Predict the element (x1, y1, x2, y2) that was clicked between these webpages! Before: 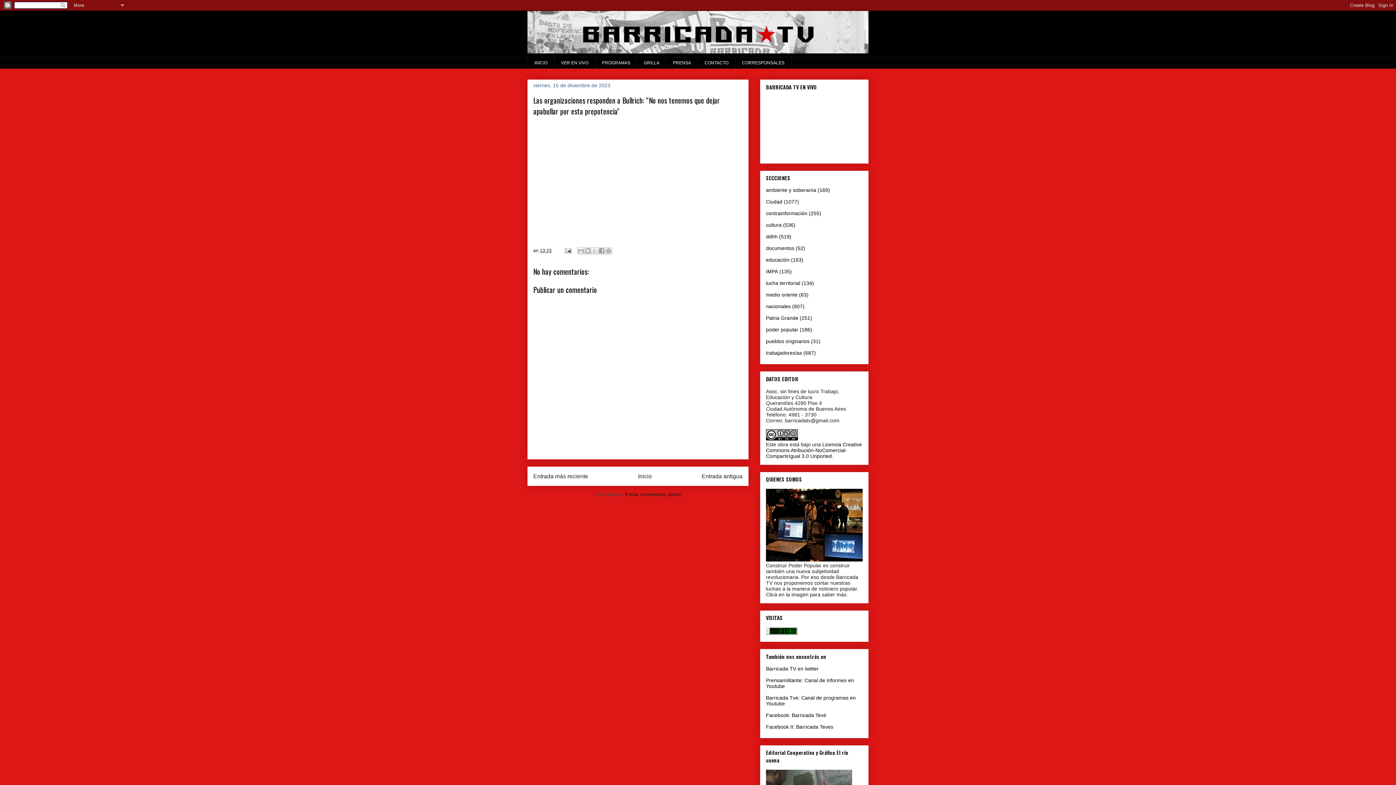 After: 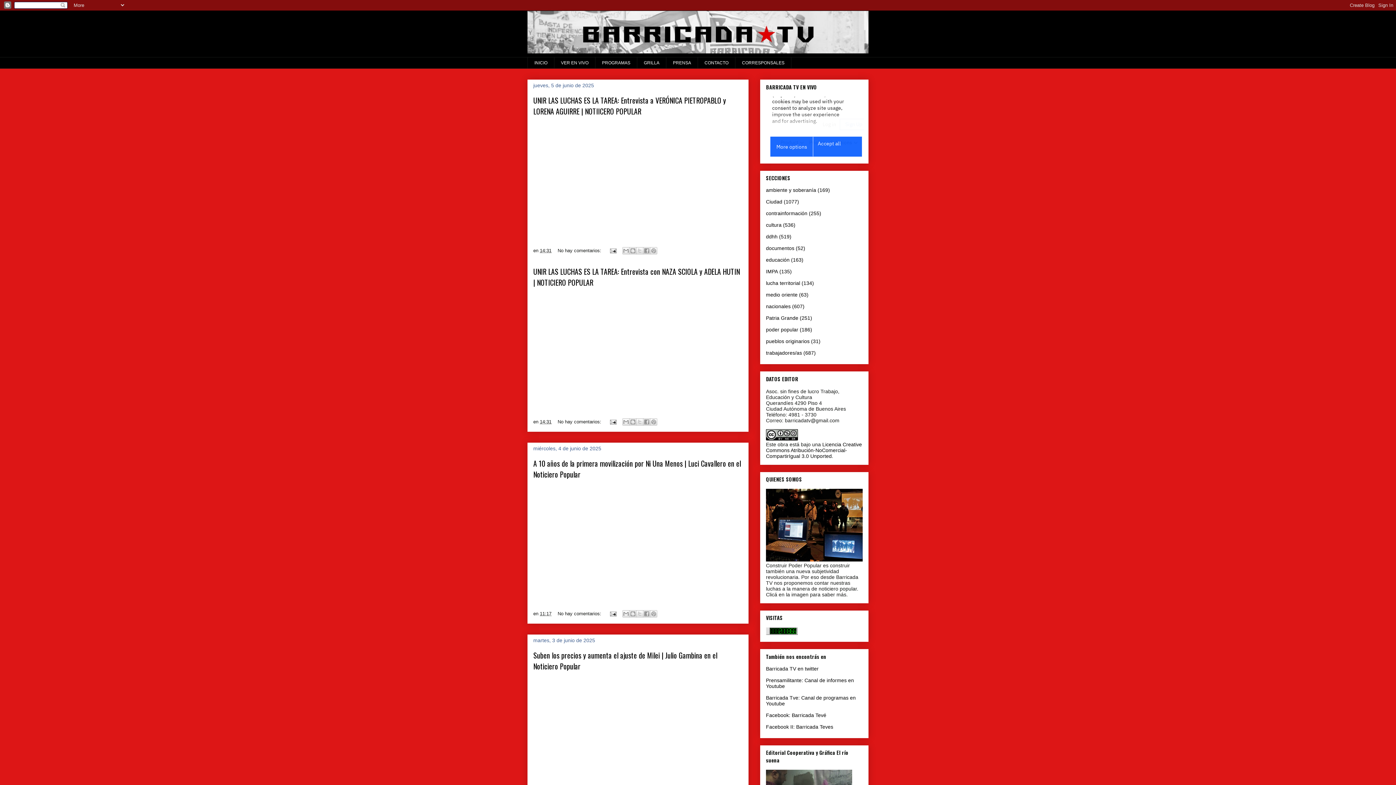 Action: label: Inicio bbox: (638, 473, 652, 479)